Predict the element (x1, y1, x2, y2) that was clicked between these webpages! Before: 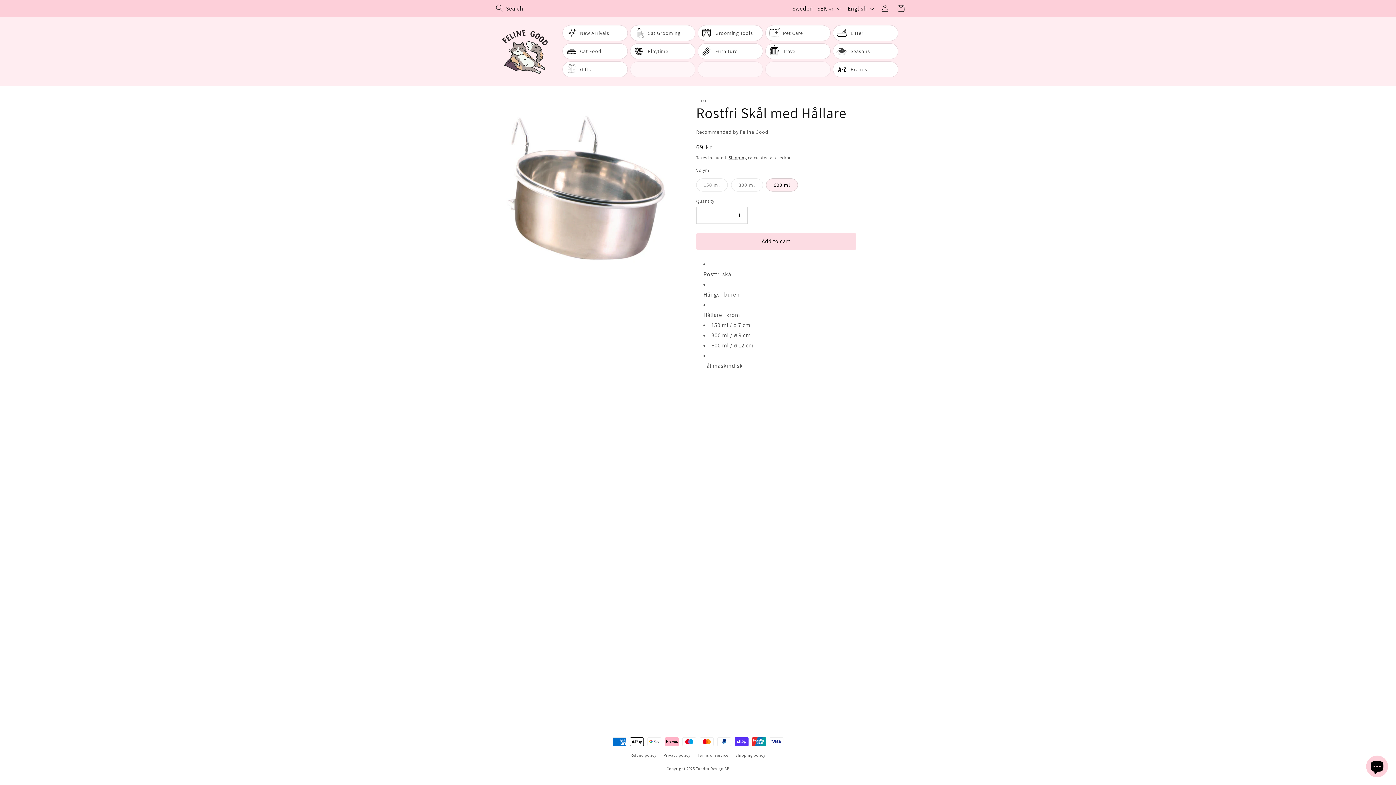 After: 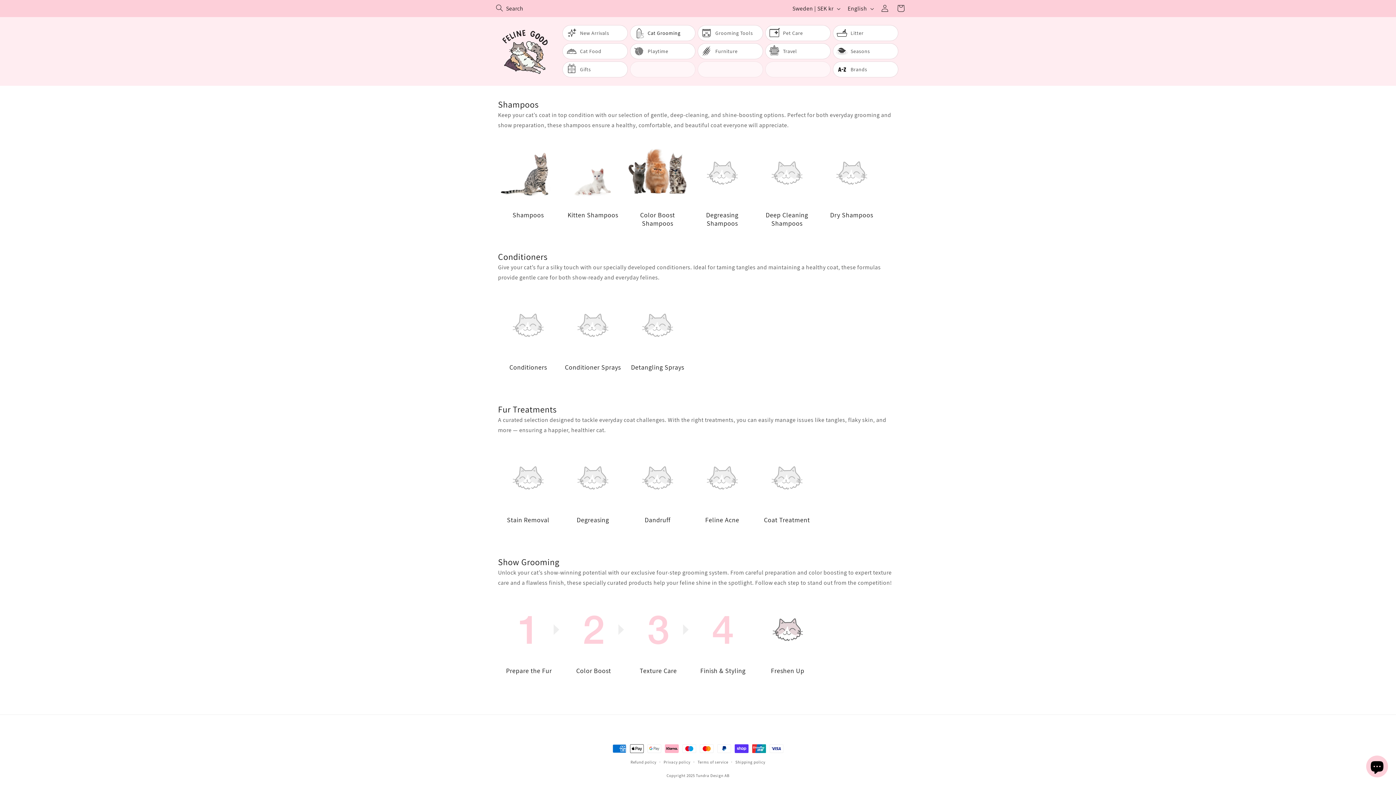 Action: label: Cat Grooming bbox: (647, 25, 695, 40)